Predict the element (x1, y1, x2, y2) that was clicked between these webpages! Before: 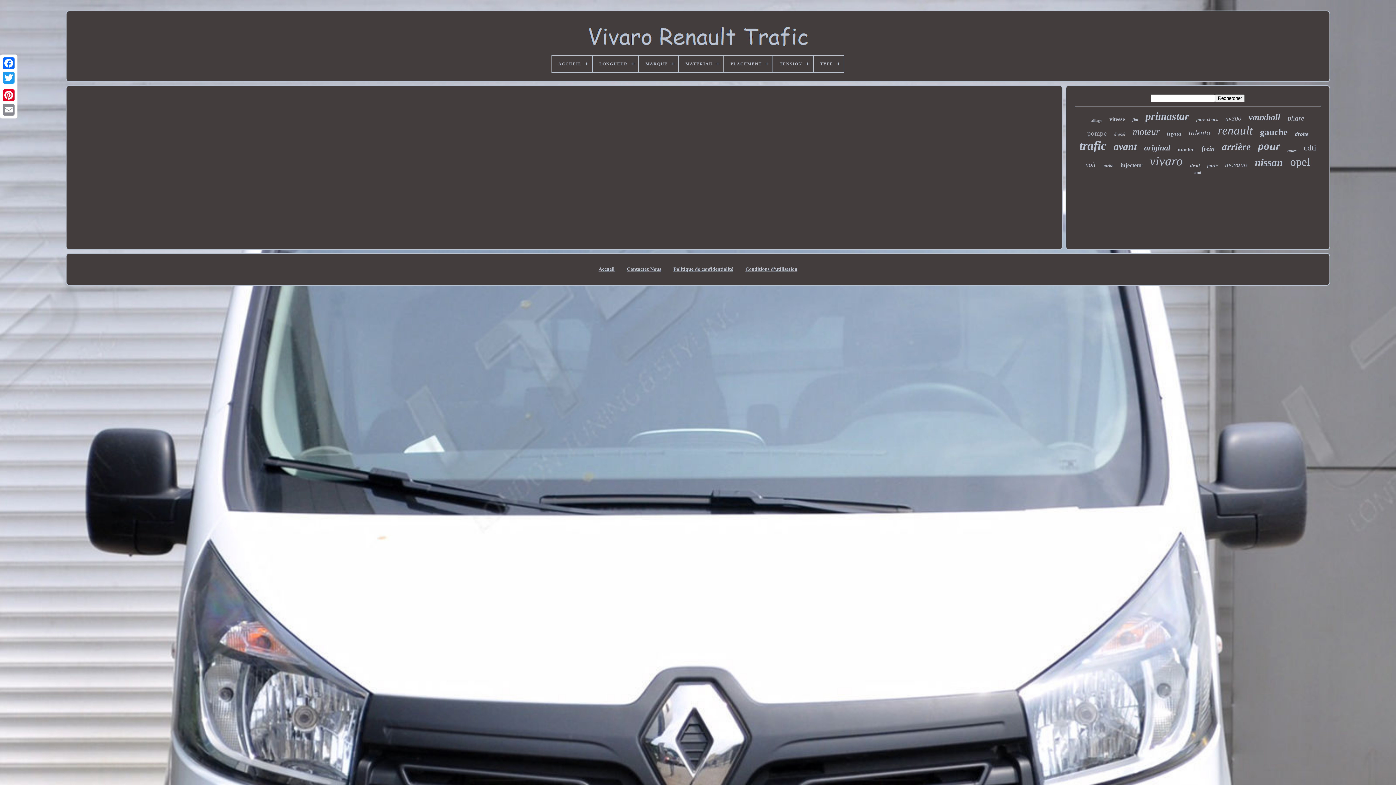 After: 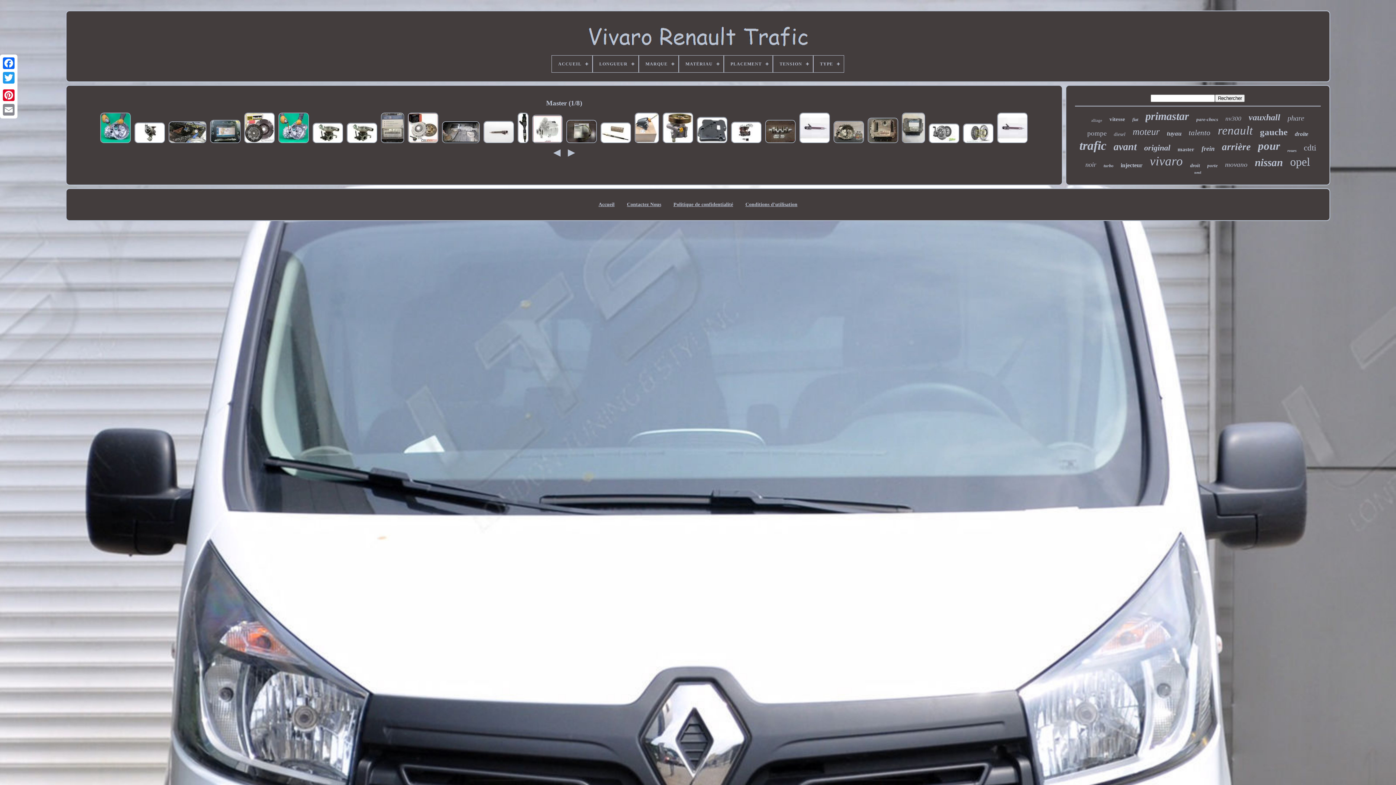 Action: label: master bbox: (1177, 146, 1194, 152)